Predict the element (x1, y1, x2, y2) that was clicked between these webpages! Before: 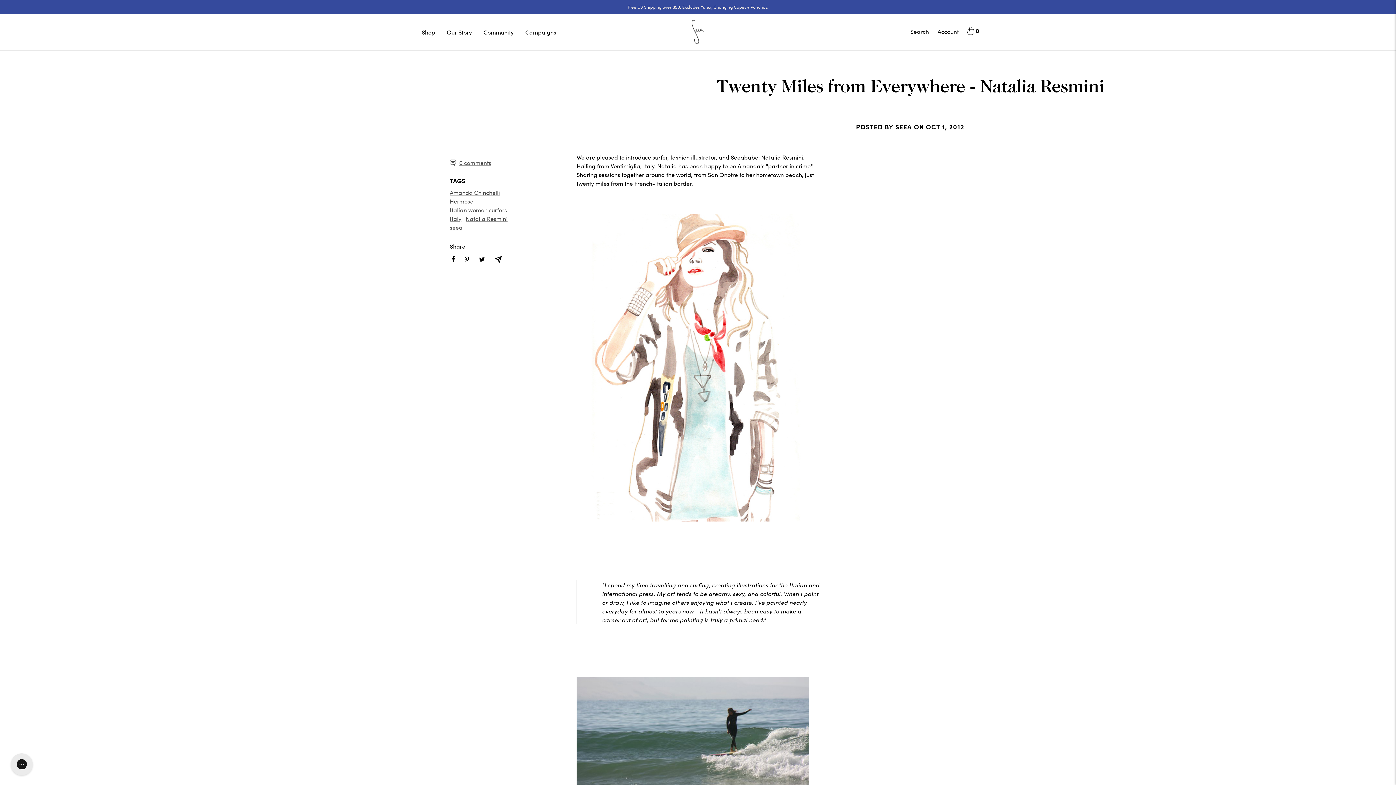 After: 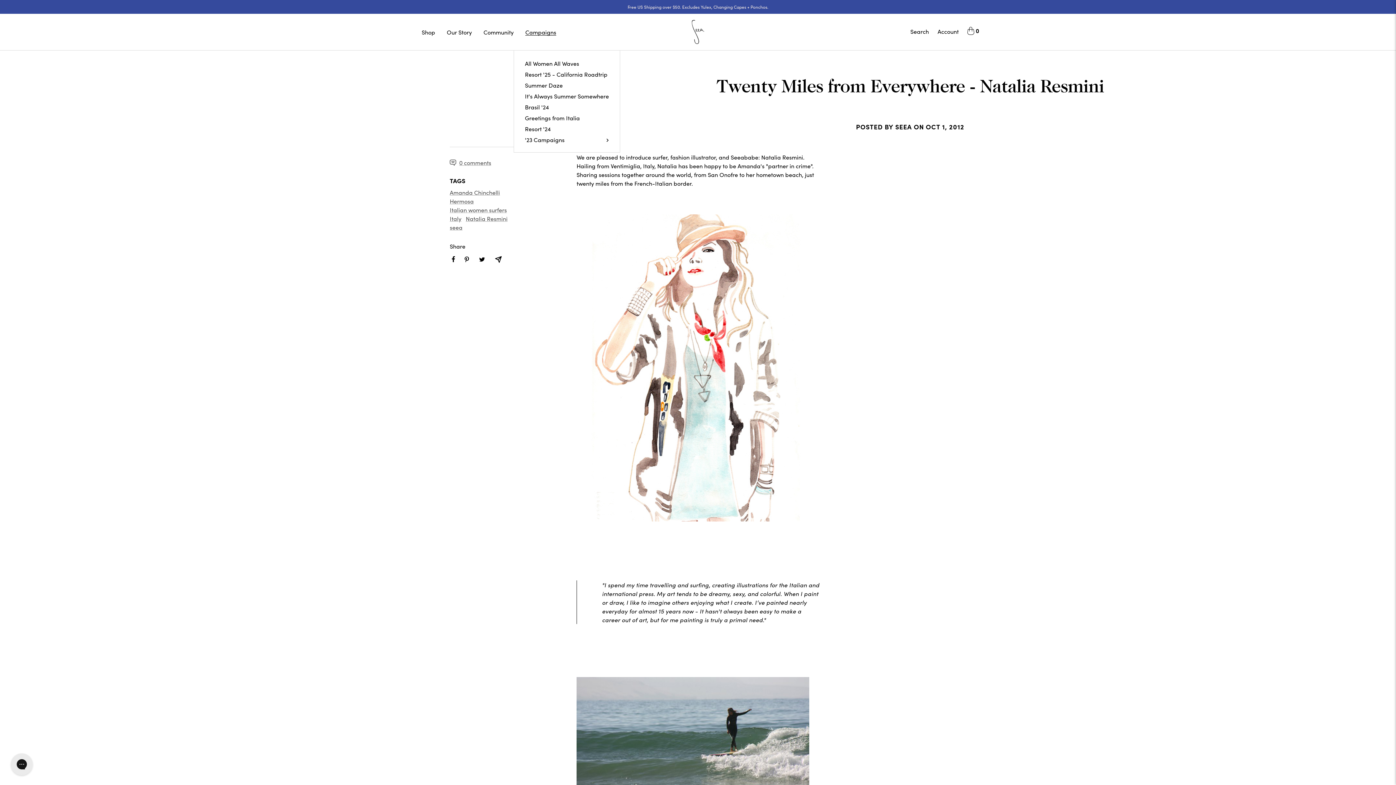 Action: bbox: (525, 27, 556, 36) label: Campaigns